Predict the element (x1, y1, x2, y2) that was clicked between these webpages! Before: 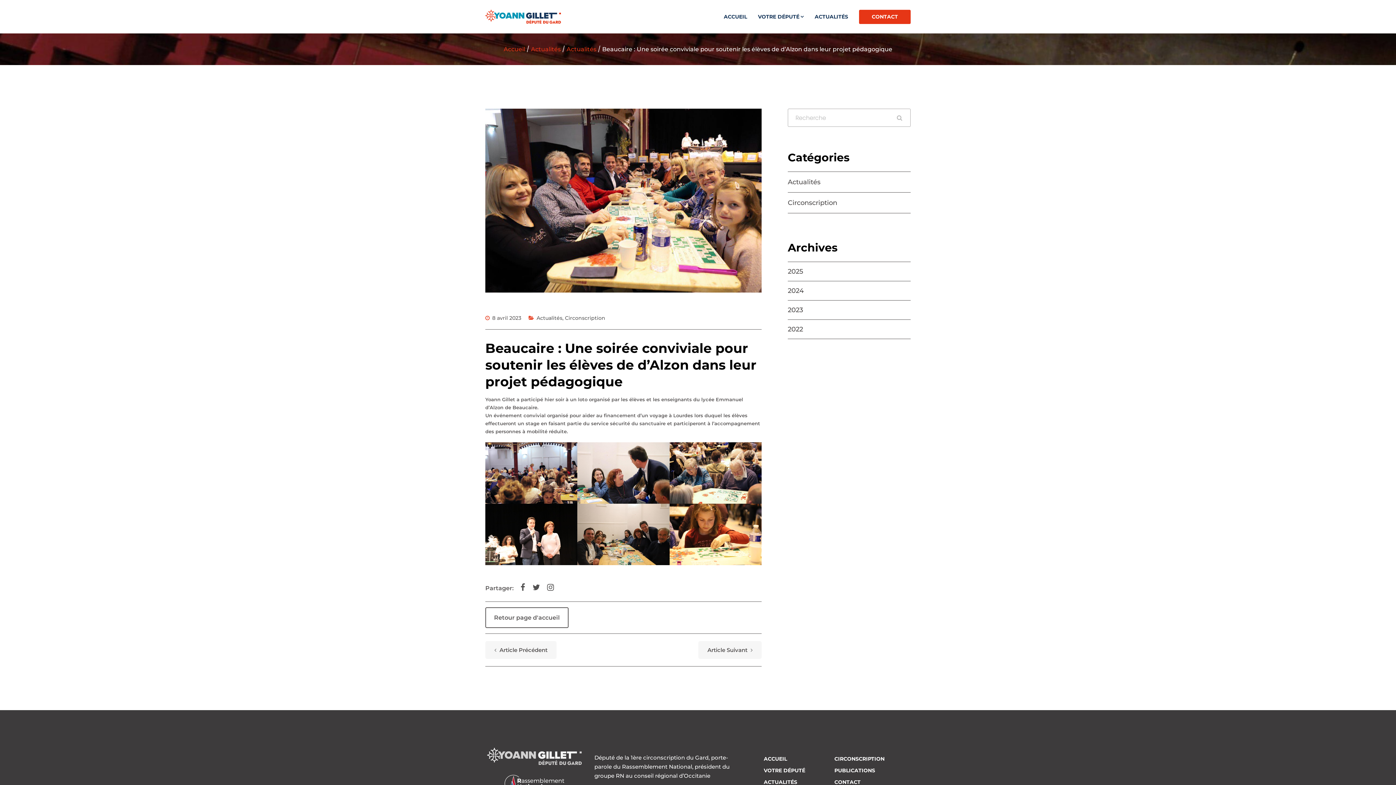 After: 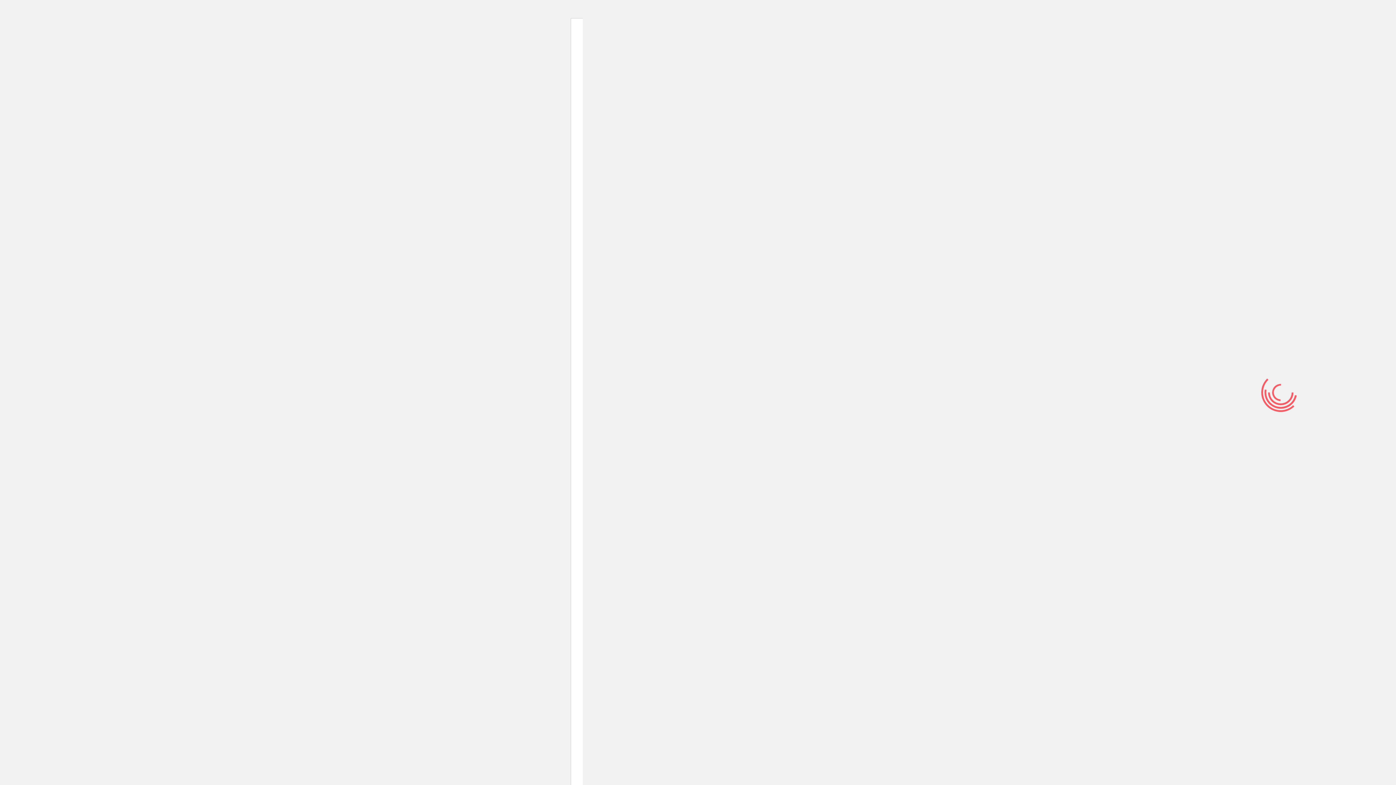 Action: label: 2025 bbox: (788, 267, 803, 275)